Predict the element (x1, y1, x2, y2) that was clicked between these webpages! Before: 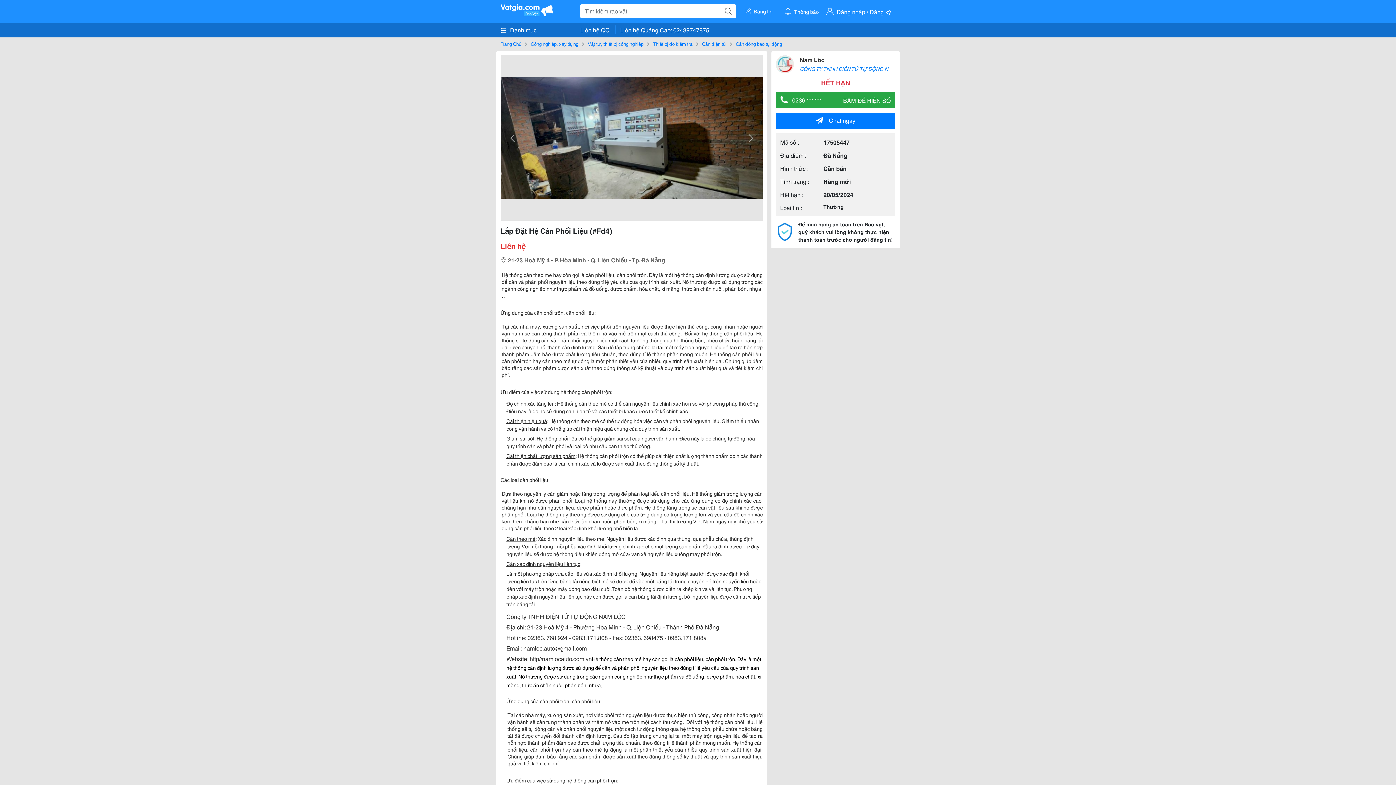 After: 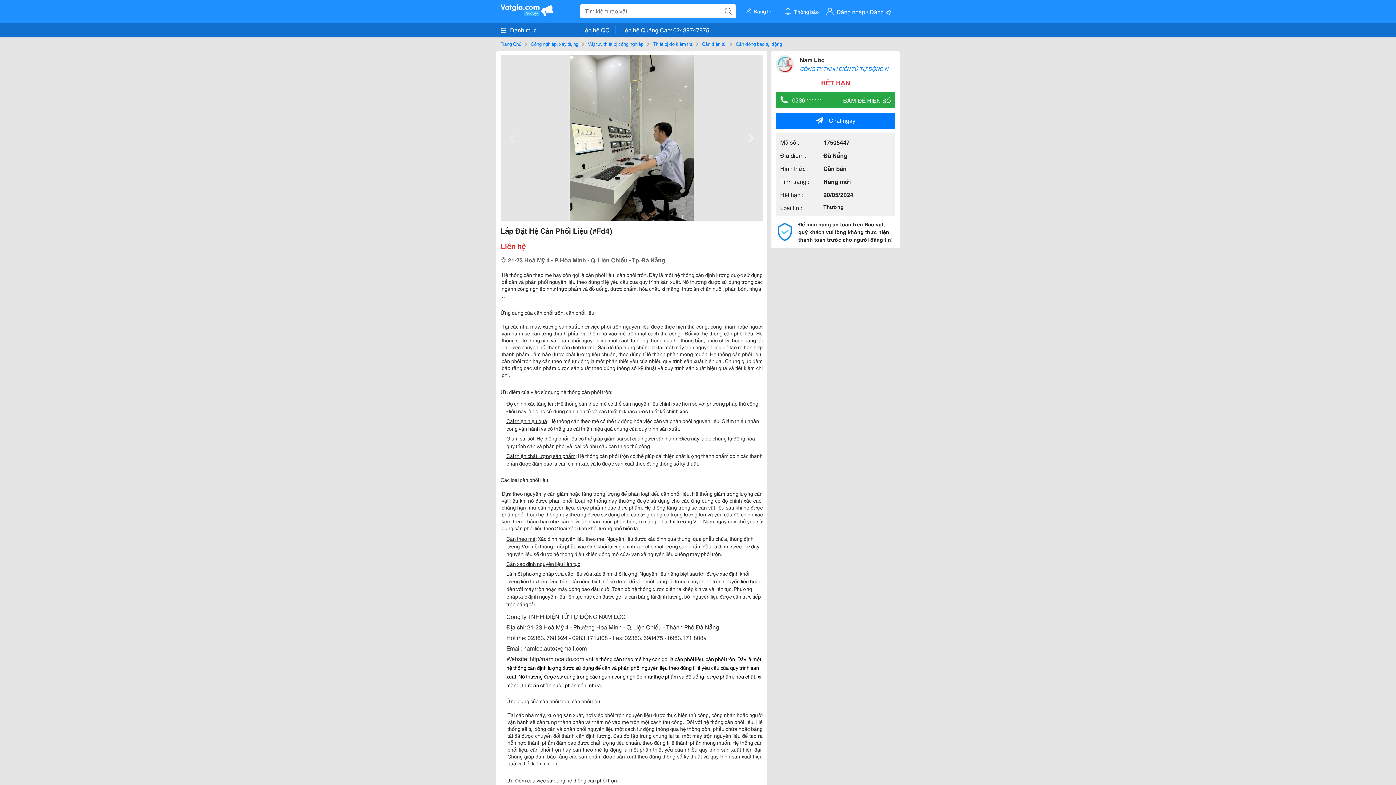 Action: bbox: (741, 128, 759, 147)